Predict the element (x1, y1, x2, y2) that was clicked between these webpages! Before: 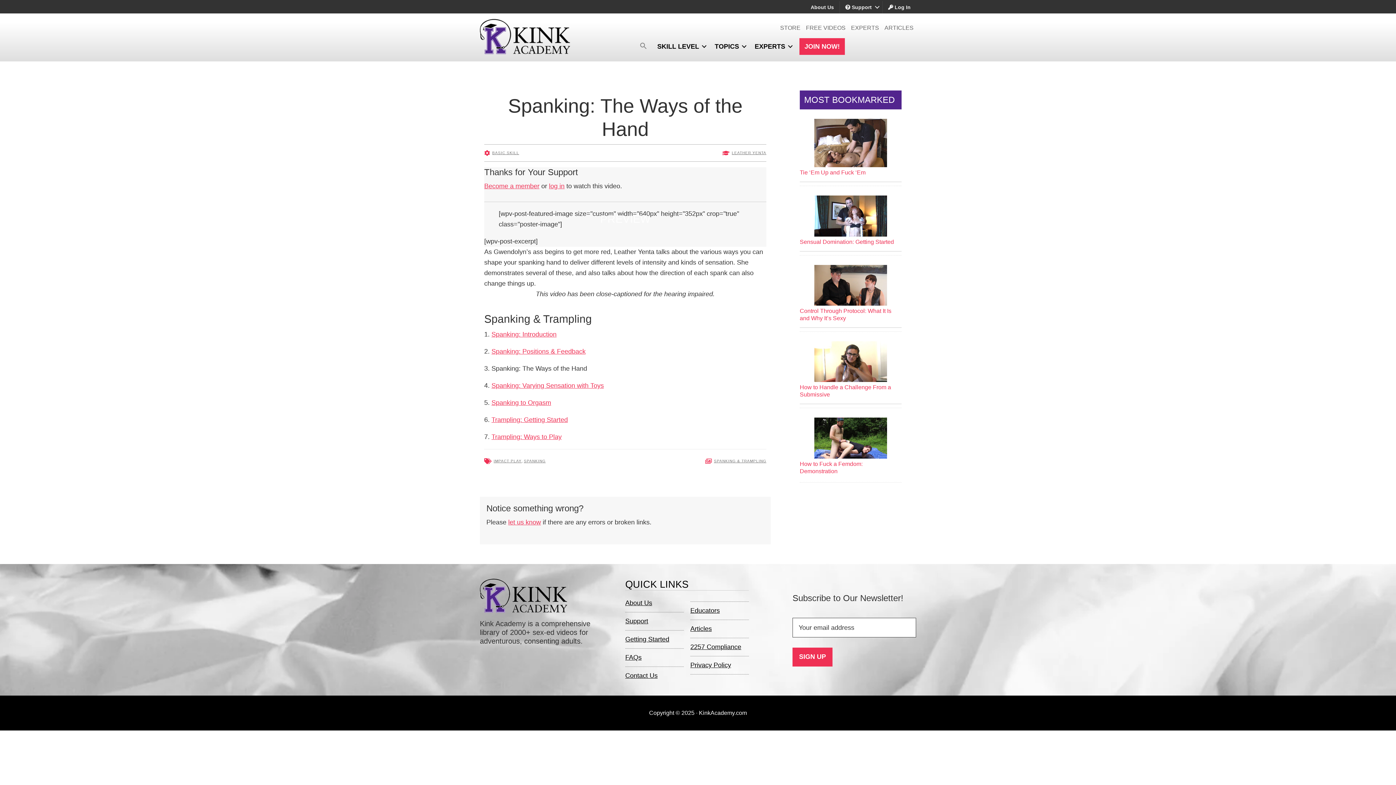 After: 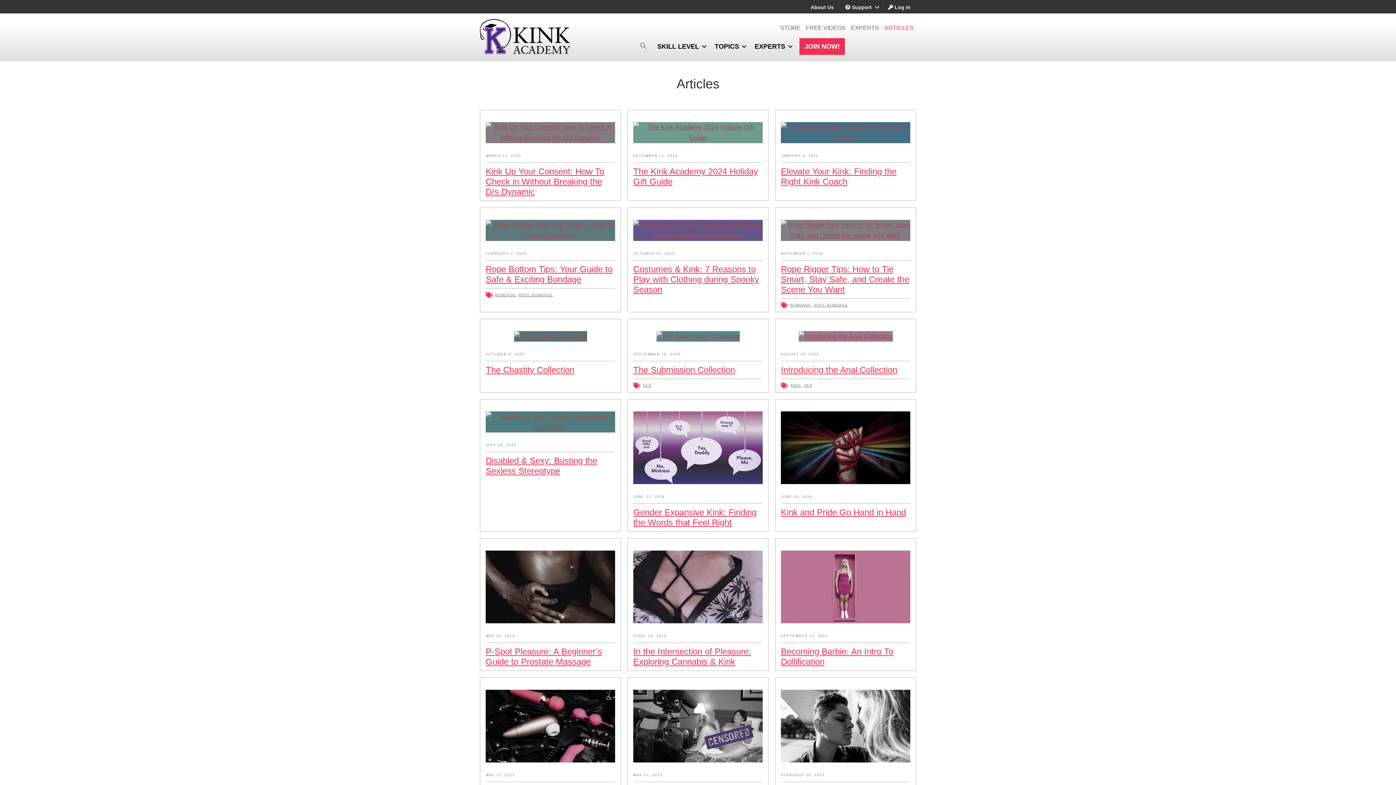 Action: bbox: (690, 625, 712, 632) label: Articles